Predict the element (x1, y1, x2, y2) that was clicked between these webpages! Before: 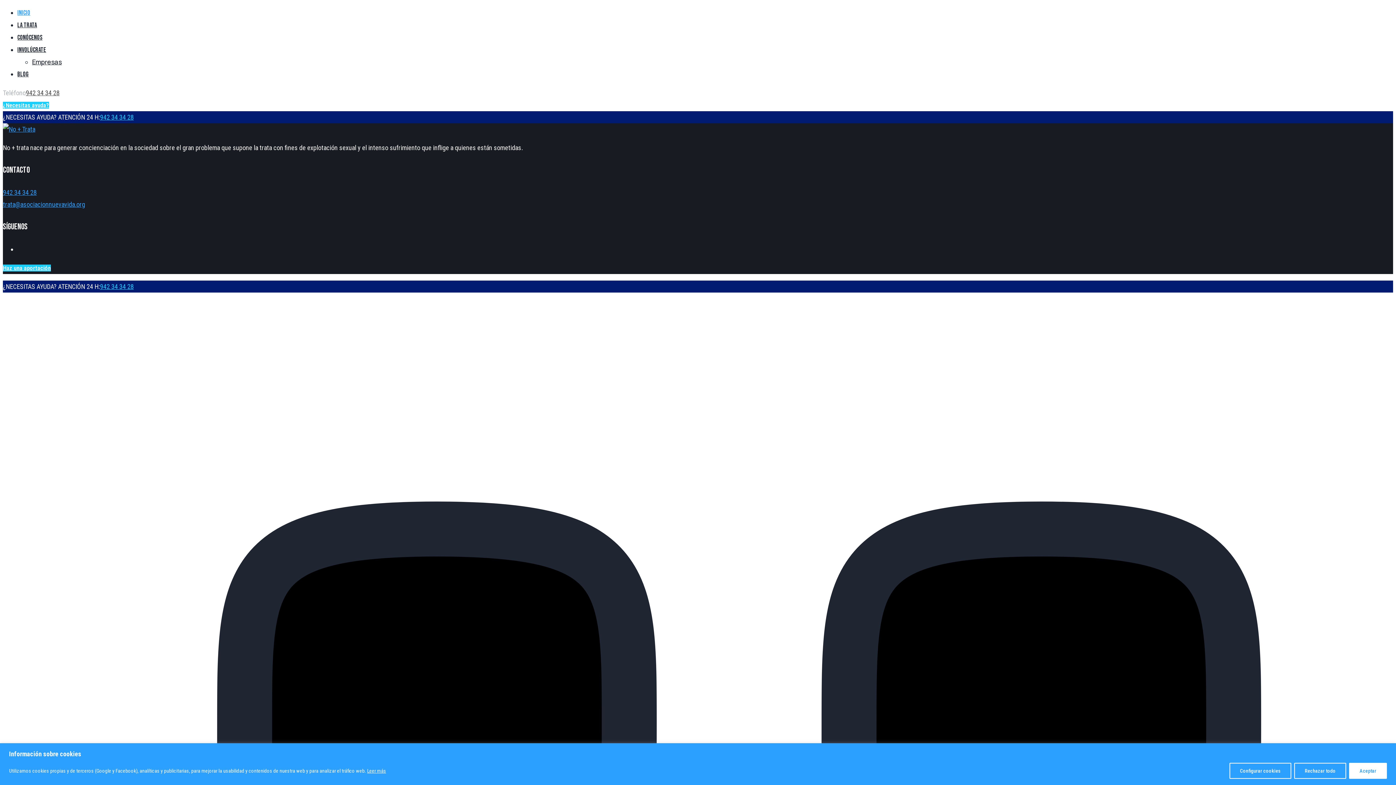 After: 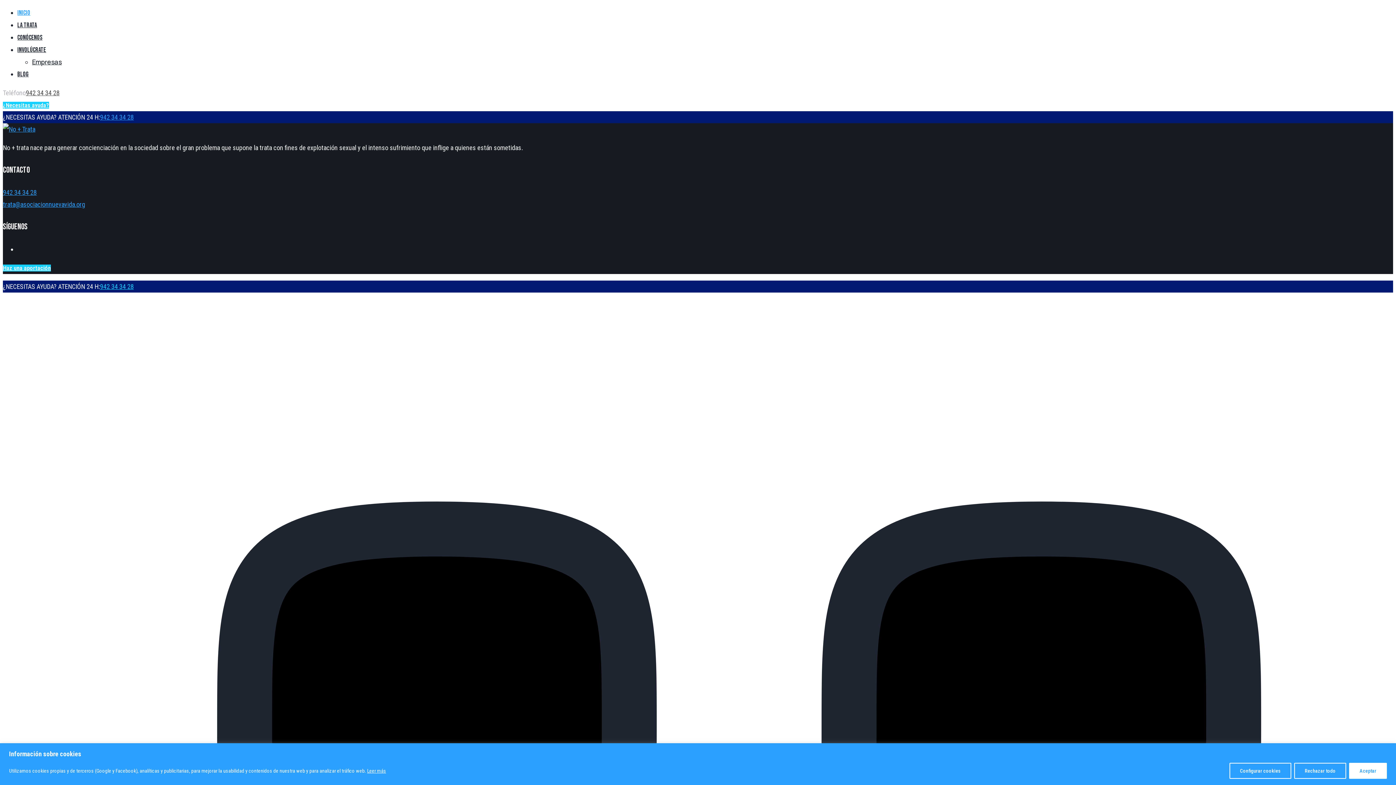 Action: bbox: (100, 113, 133, 121) label: 942 34 34 28